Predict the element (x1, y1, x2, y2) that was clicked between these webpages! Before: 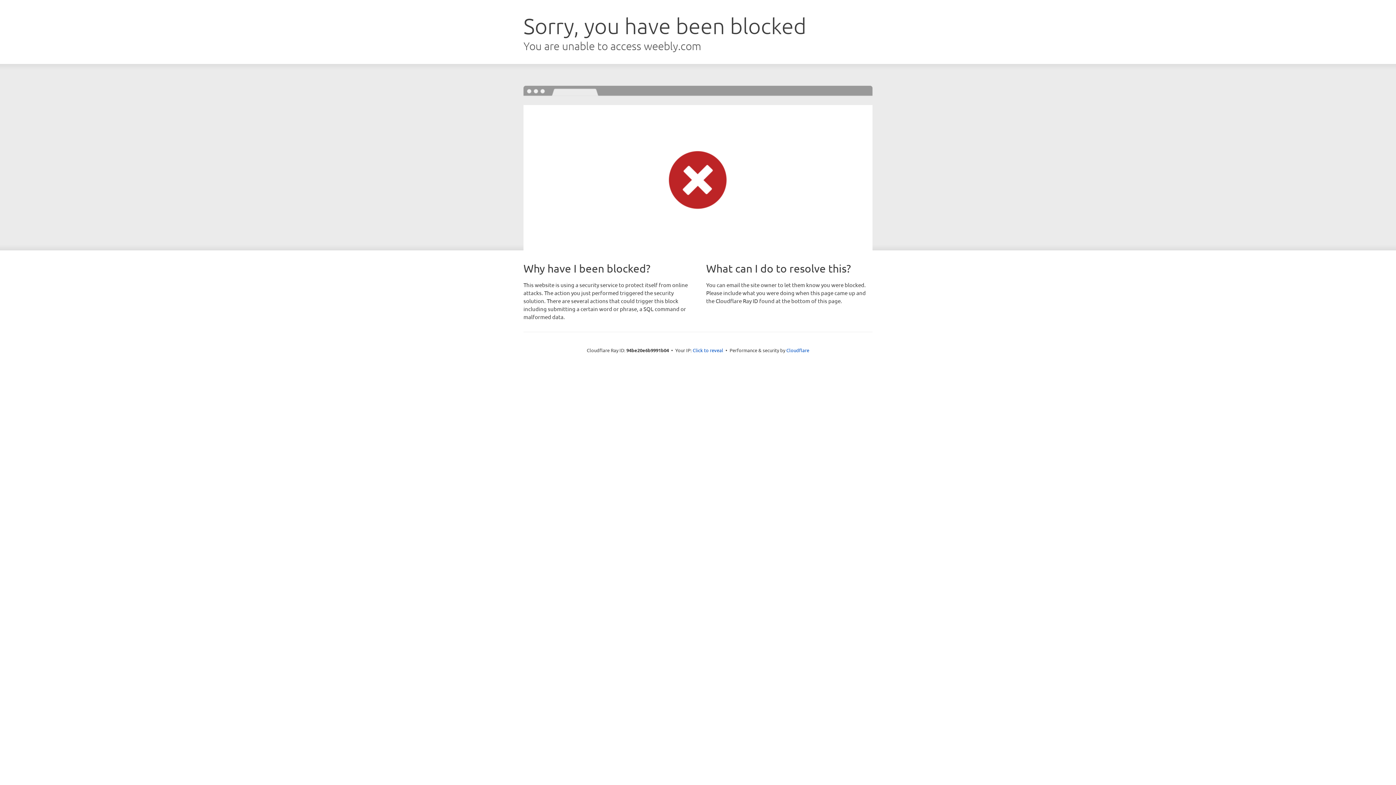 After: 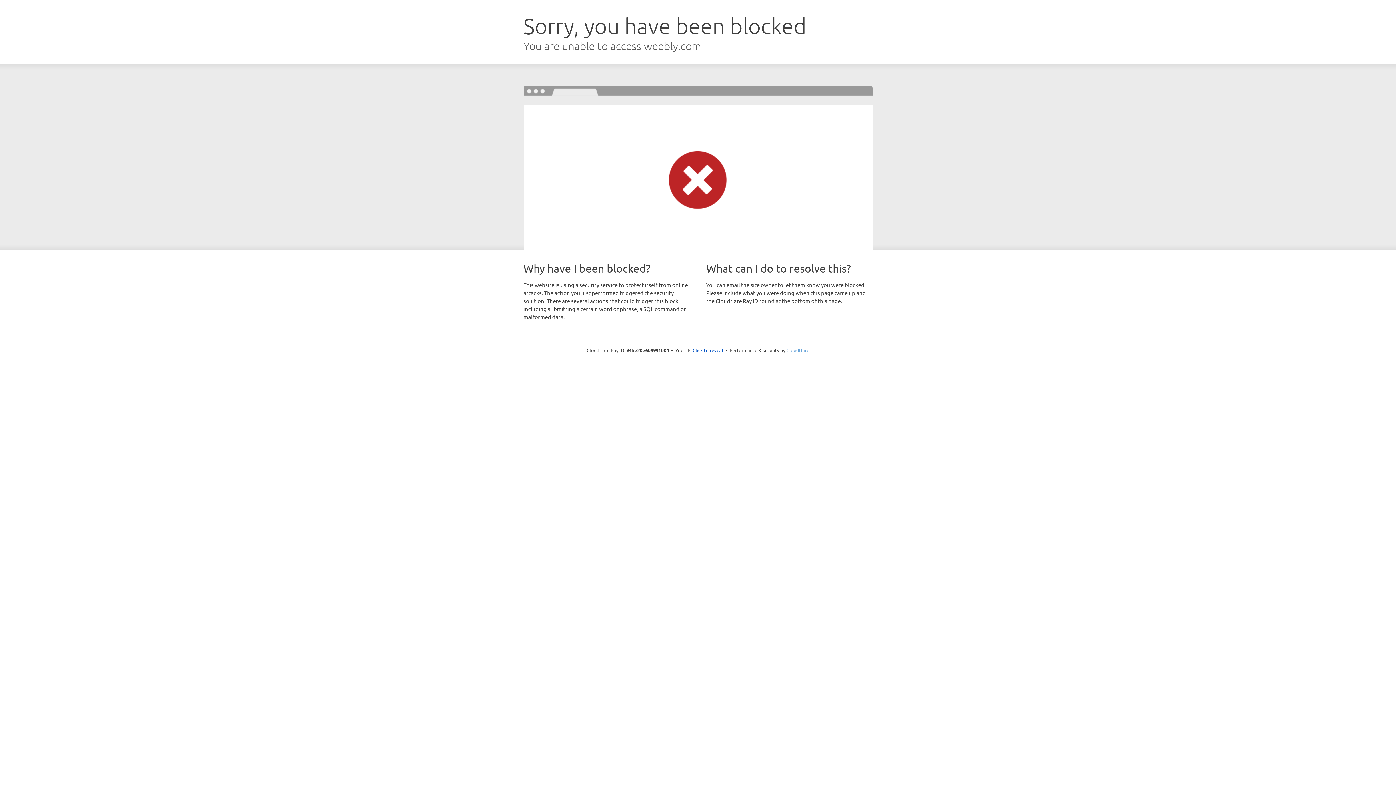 Action: bbox: (786, 347, 809, 353) label: Cloudflare